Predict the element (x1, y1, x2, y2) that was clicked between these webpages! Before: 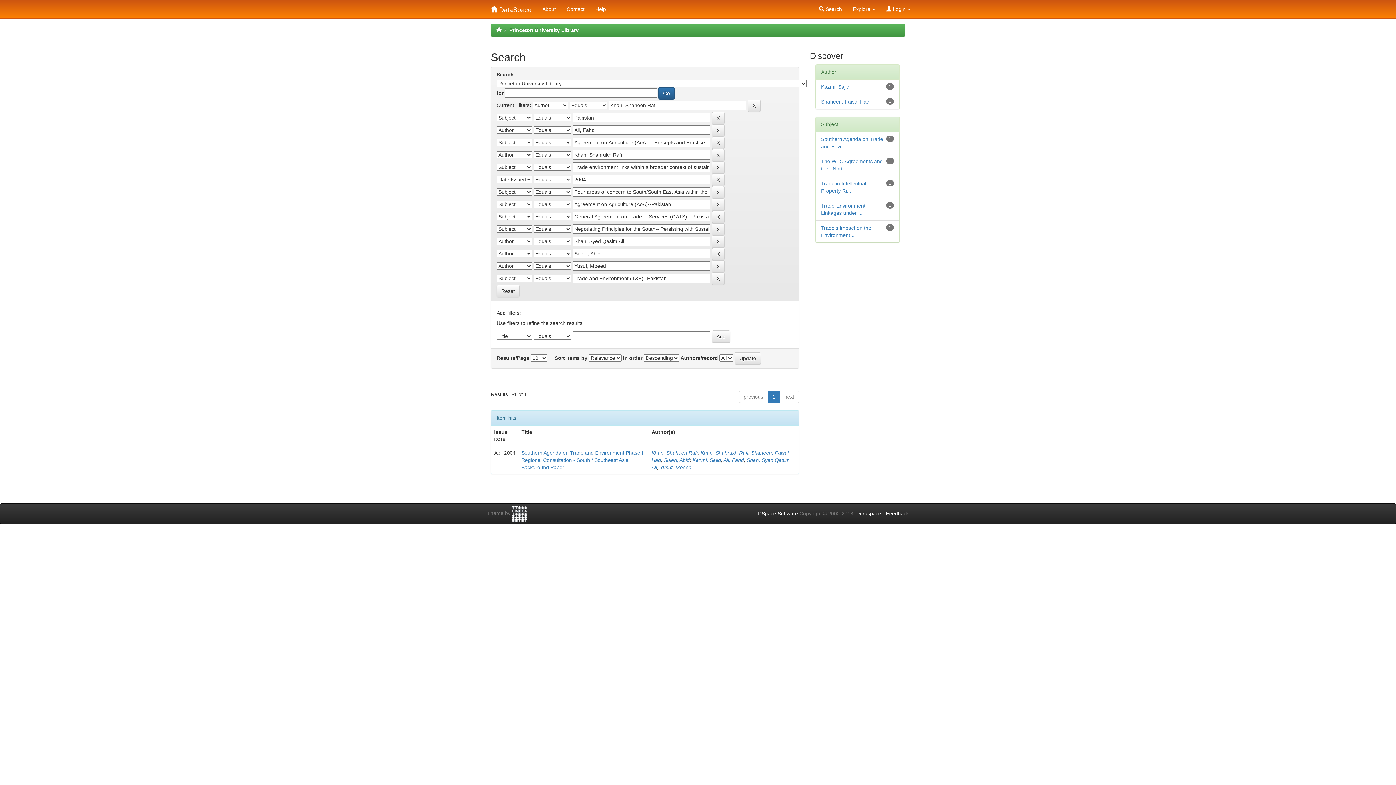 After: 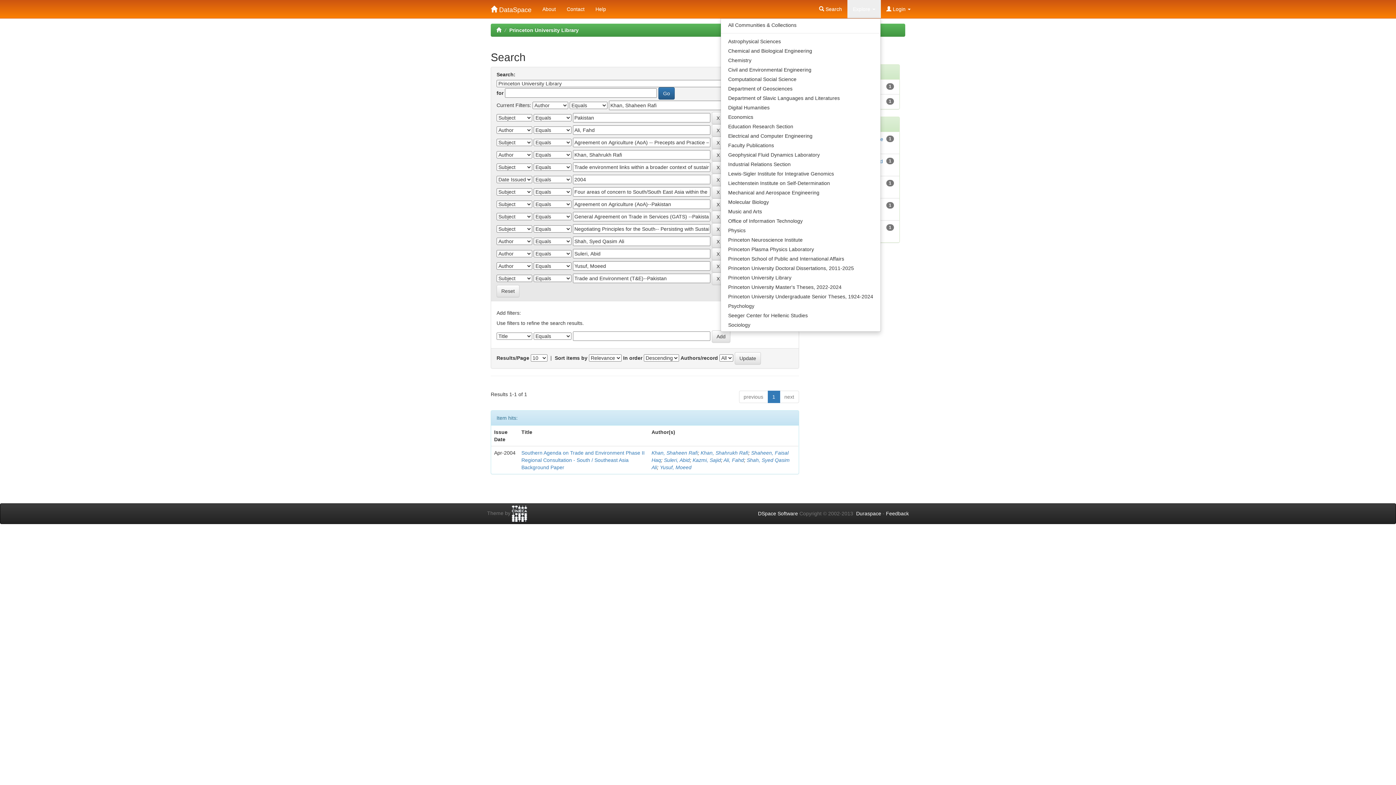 Action: bbox: (847, 0, 881, 18) label: Explore 